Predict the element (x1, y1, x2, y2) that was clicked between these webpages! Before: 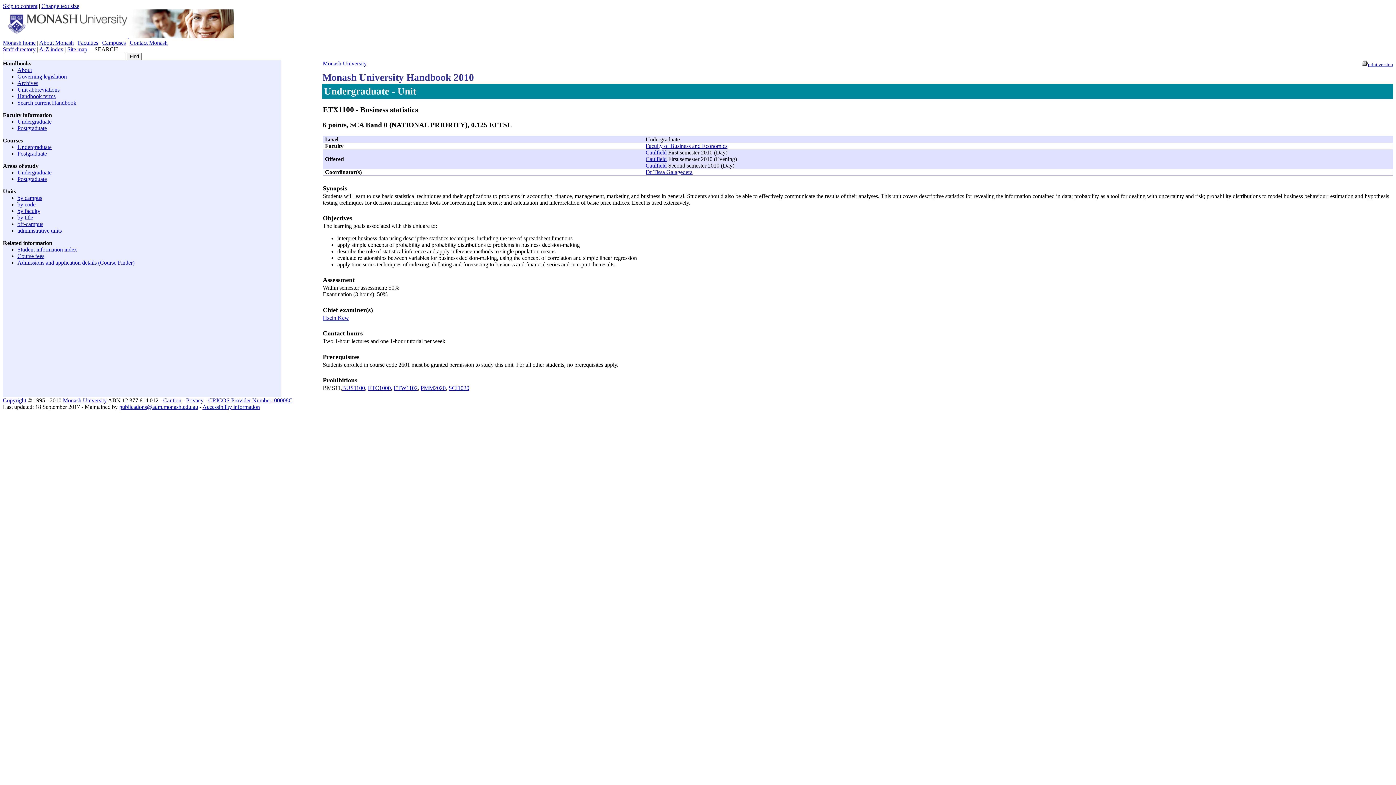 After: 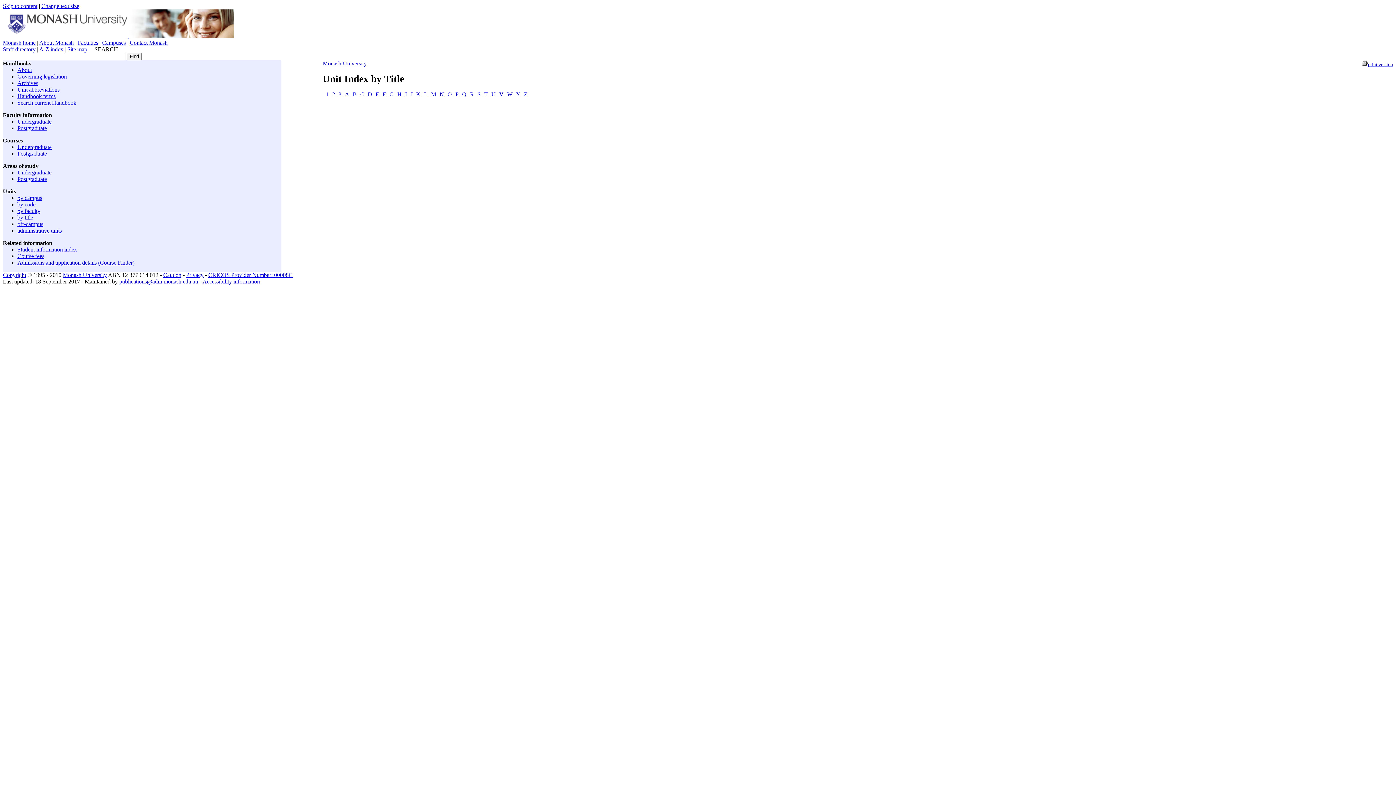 Action: bbox: (17, 214, 33, 220) label: by title